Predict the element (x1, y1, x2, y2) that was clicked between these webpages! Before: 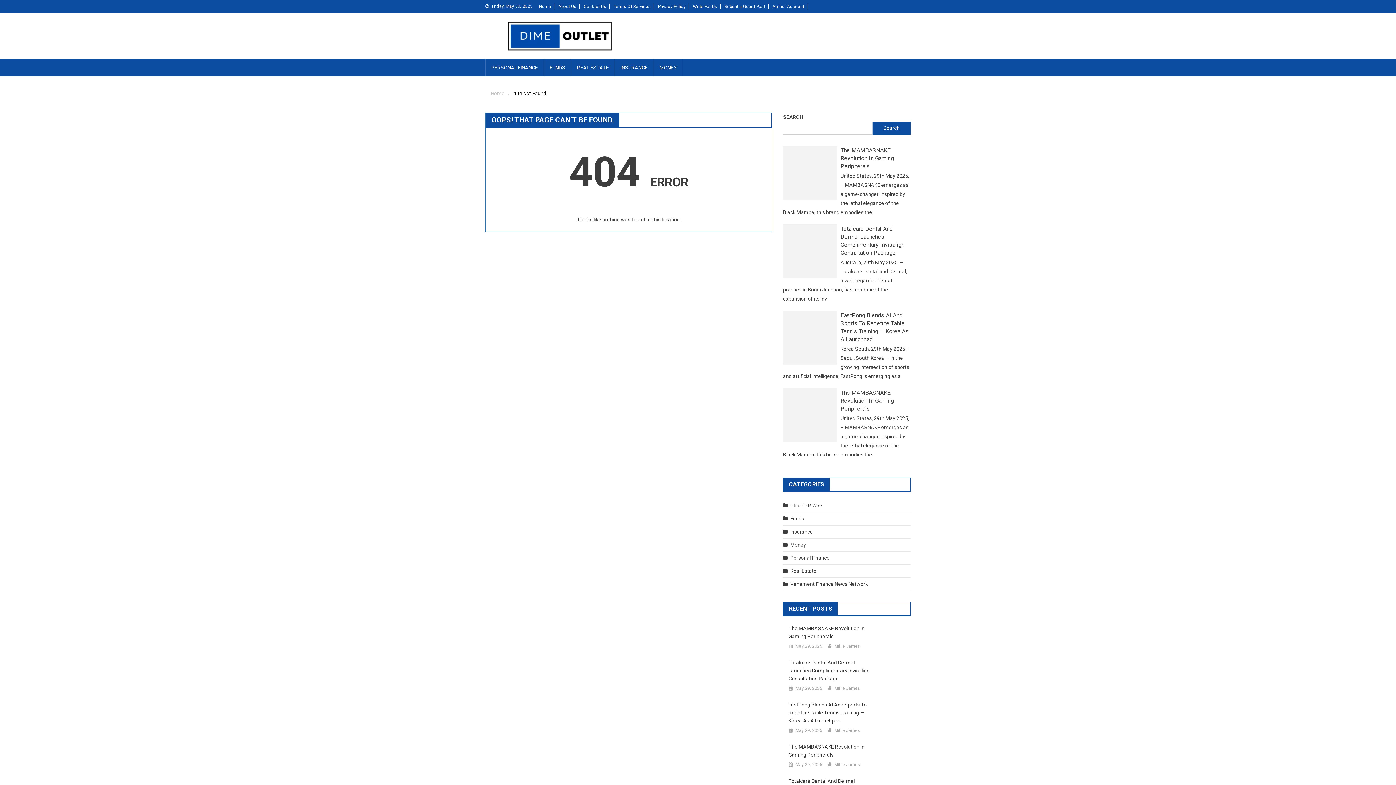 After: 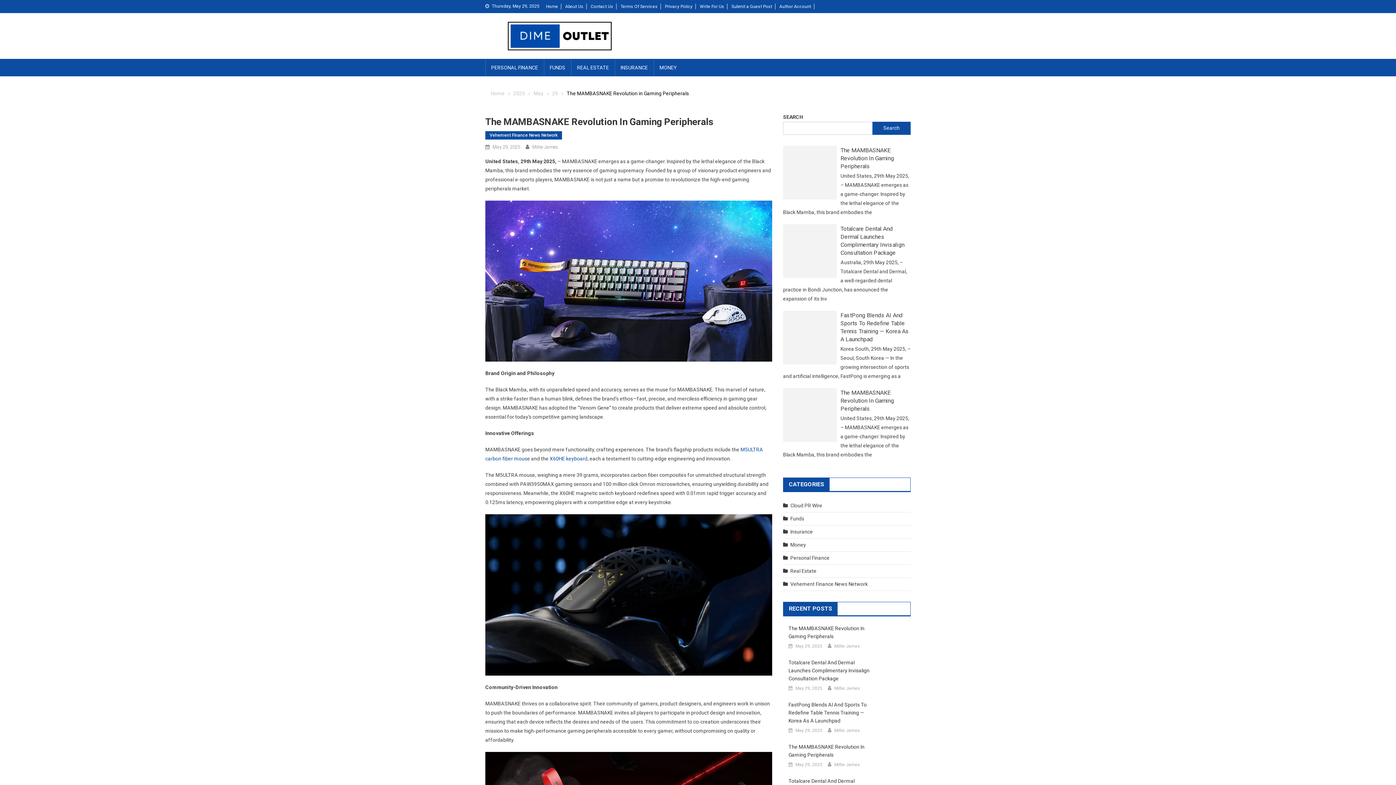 Action: bbox: (795, 761, 822, 768) label: May 29, 2025